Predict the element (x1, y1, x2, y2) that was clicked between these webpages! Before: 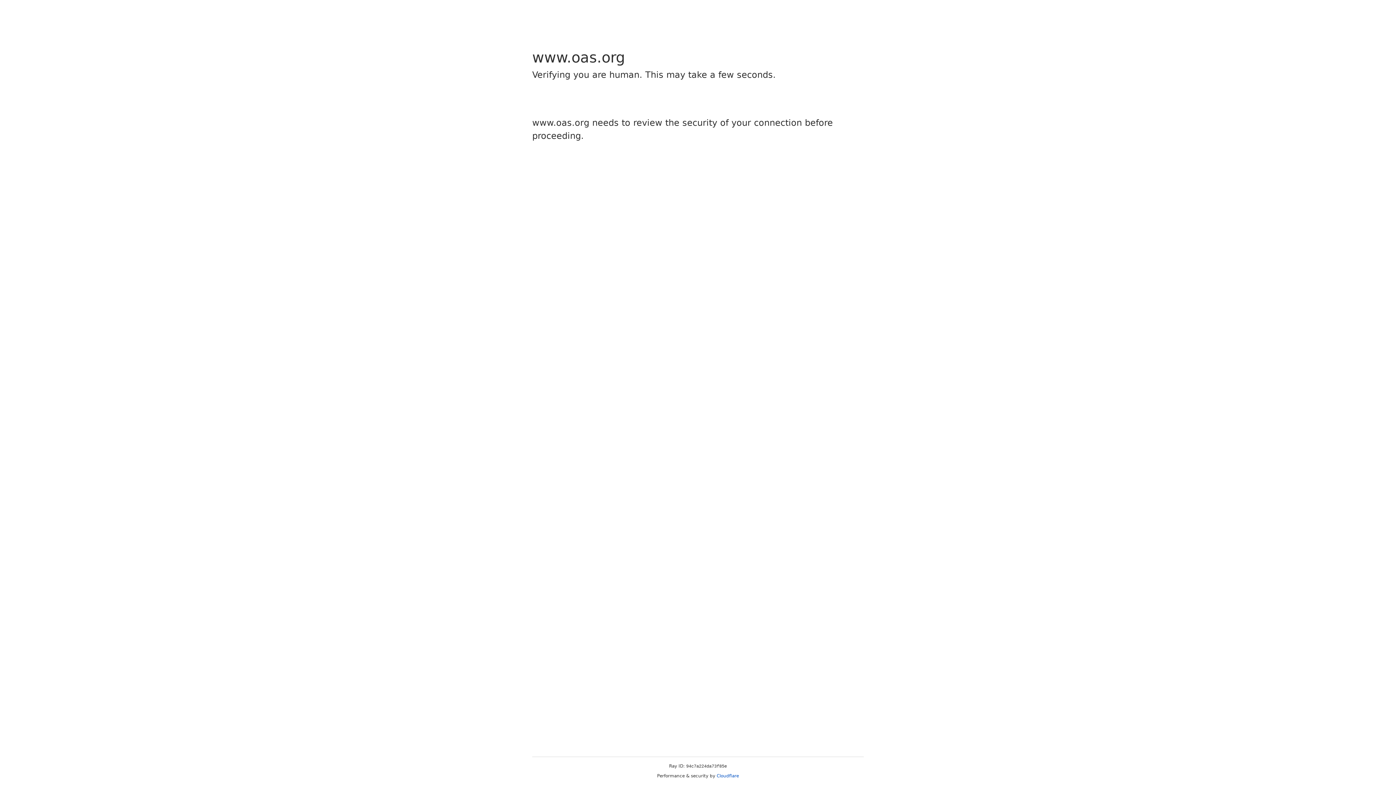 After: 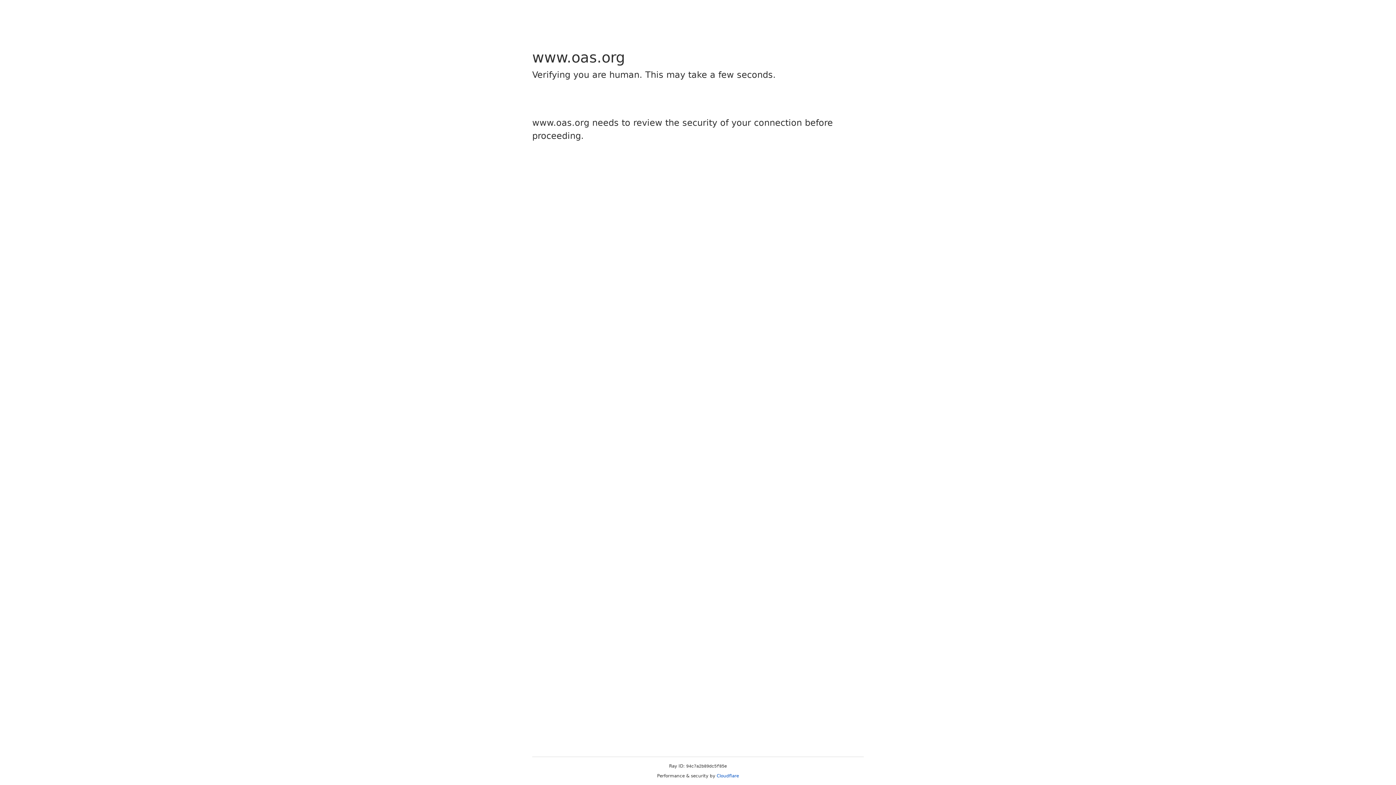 Action: label: Cloudflare bbox: (716, 773, 739, 778)